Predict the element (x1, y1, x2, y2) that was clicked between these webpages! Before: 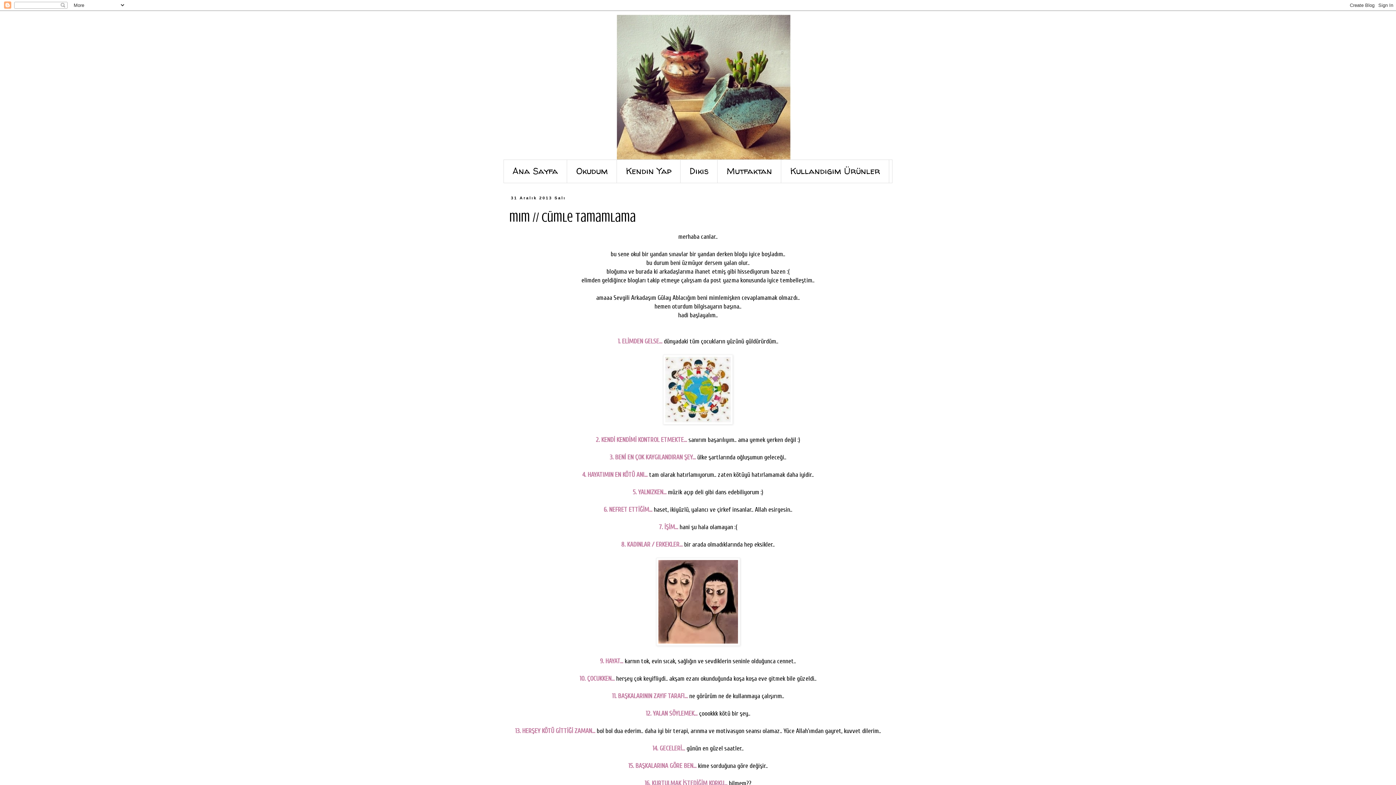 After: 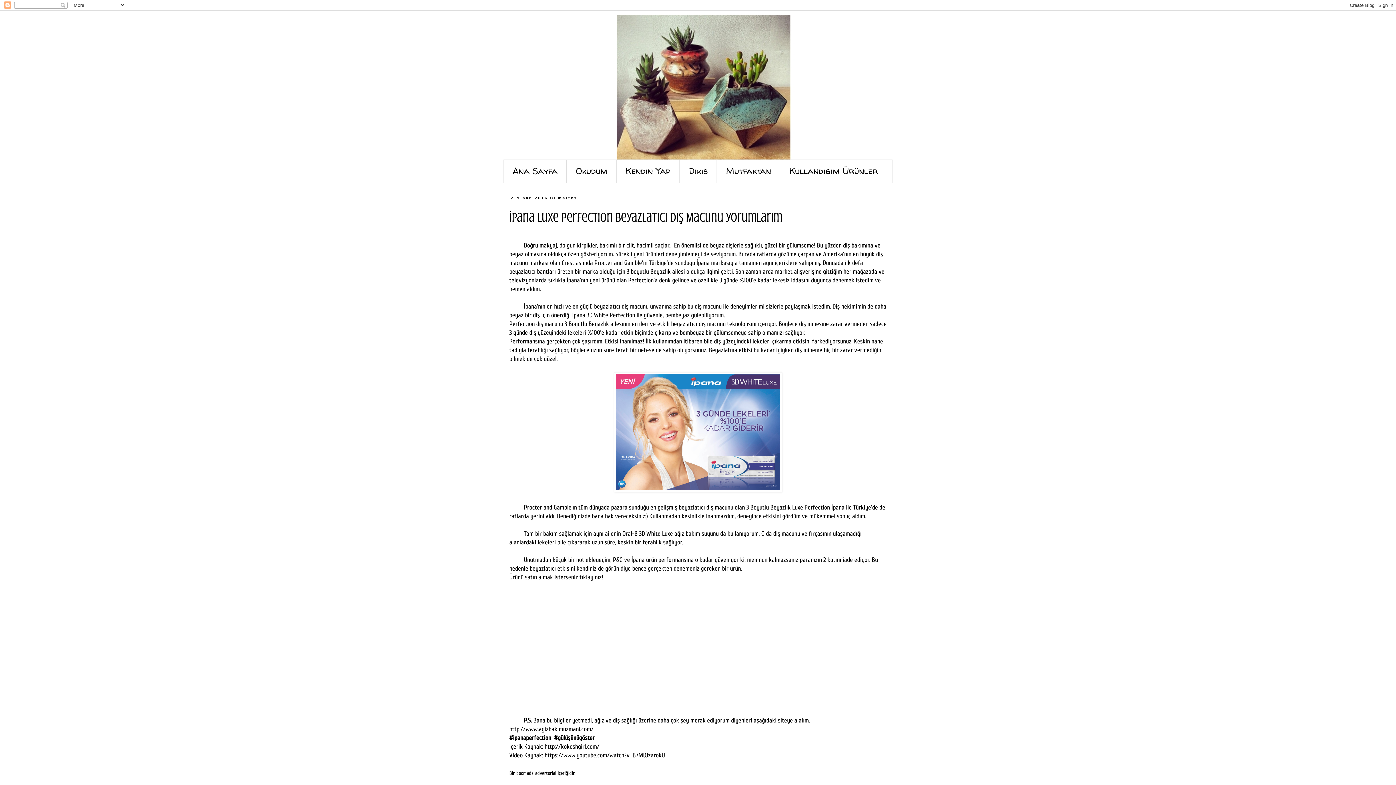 Action: bbox: (503, 14, 892, 160)